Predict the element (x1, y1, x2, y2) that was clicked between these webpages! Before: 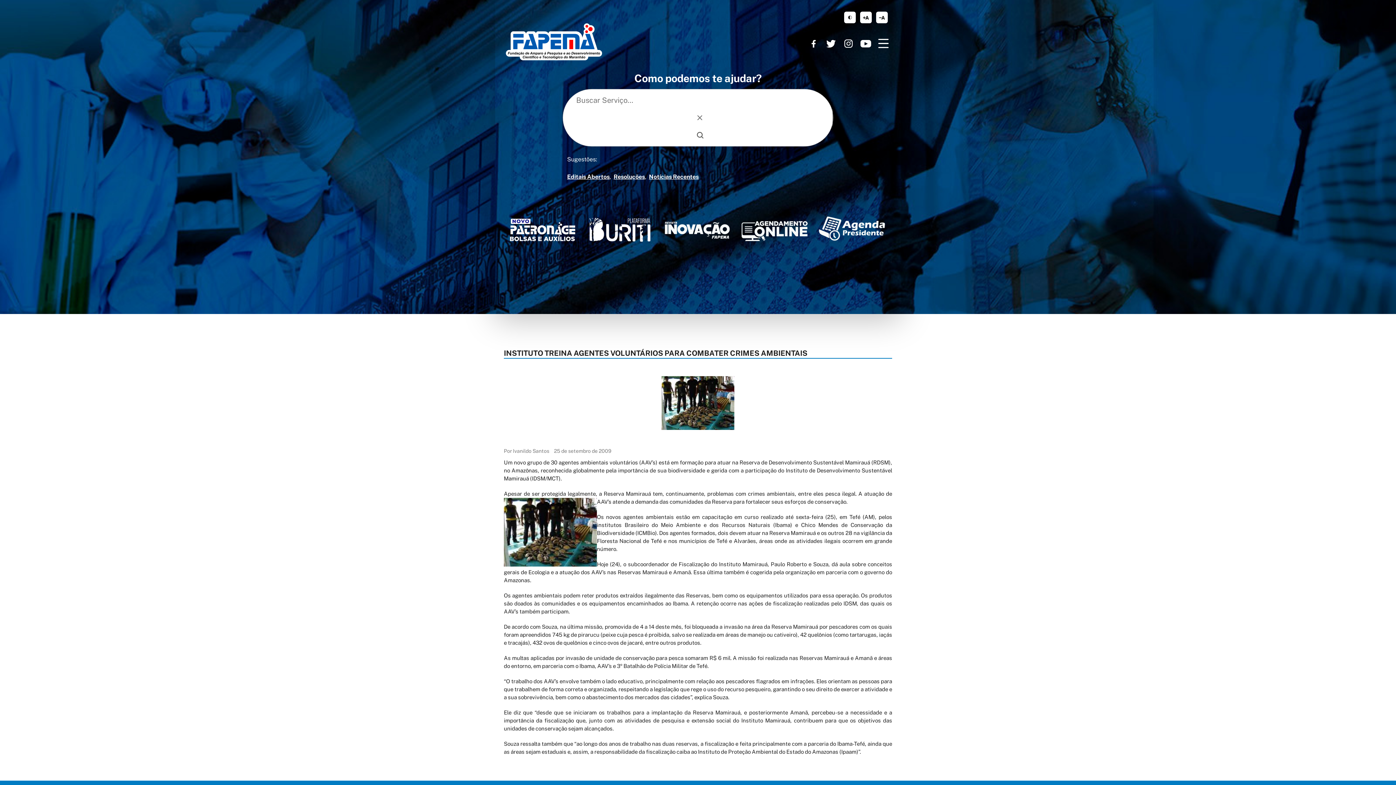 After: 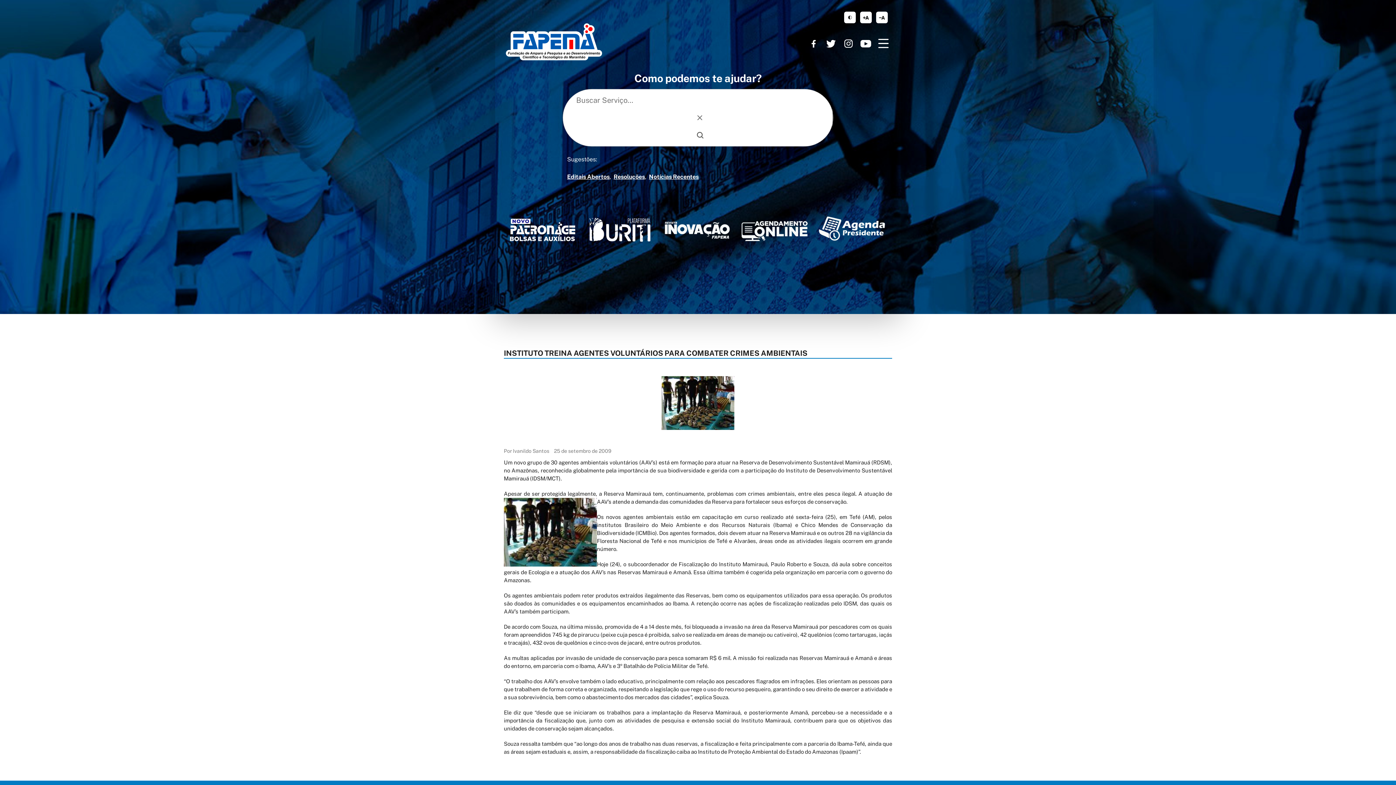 Action: bbox: (822, 34, 840, 52) label: https://twitter.com/fapema_maranhao